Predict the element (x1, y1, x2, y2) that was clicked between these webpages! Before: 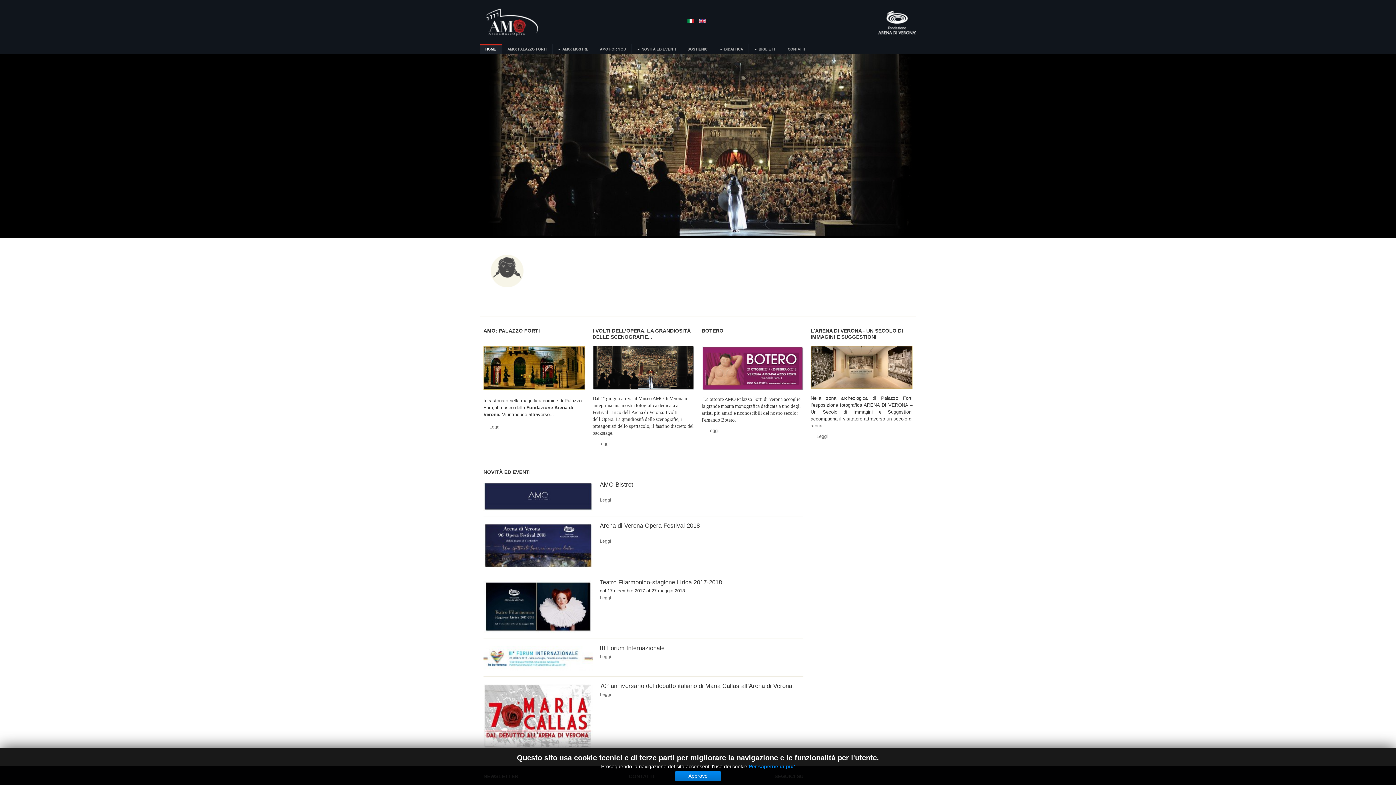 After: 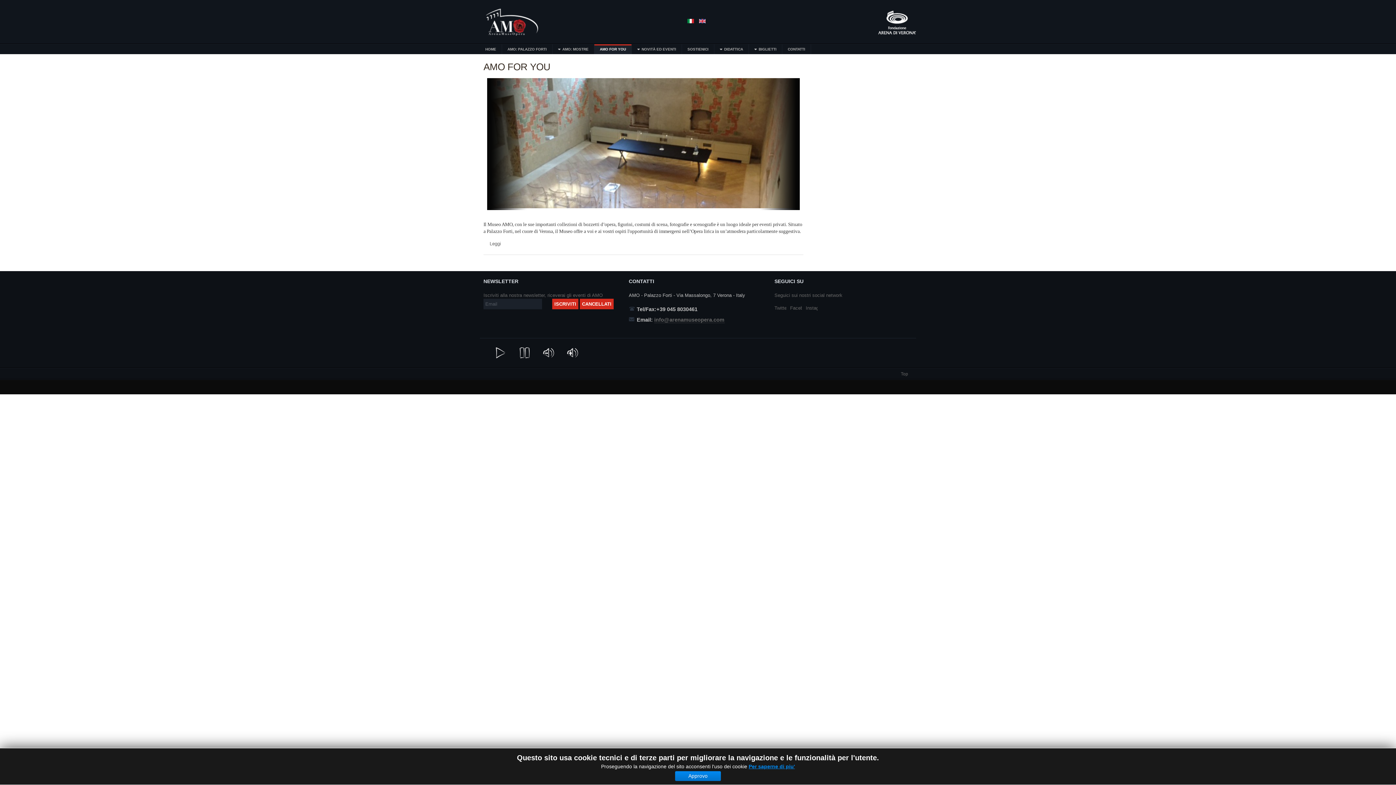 Action: label: AMO FOR YOU bbox: (594, 44, 632, 54)